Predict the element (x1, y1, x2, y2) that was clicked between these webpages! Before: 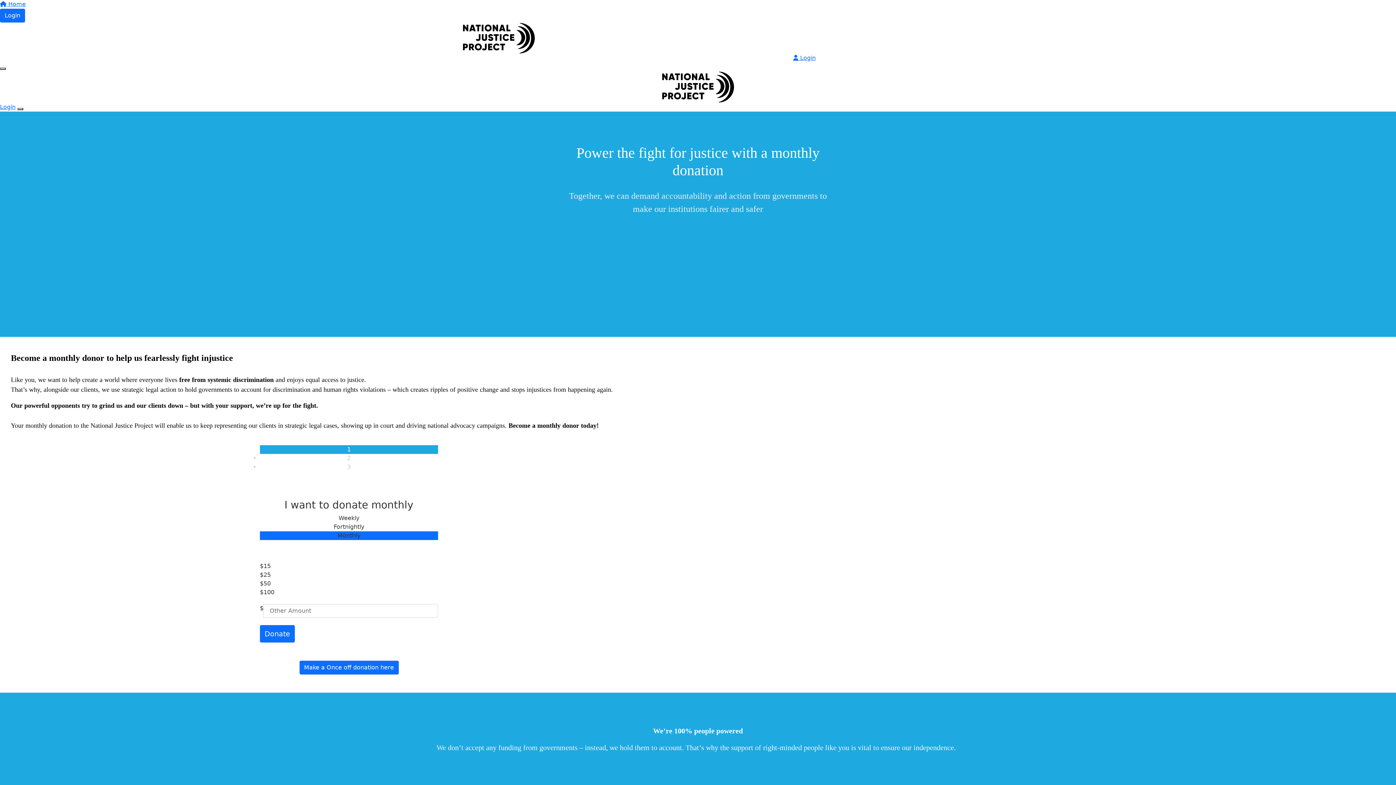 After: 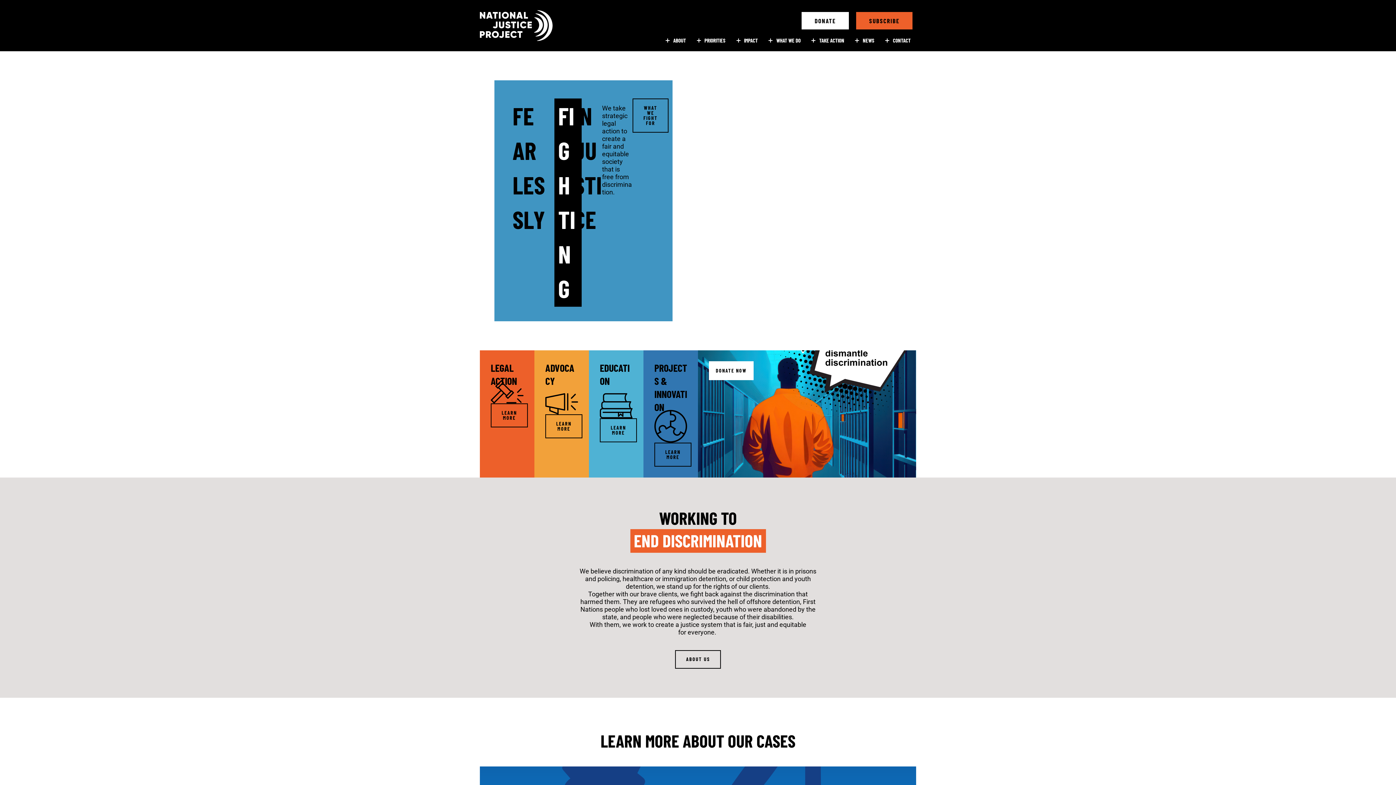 Action: bbox: (462, 34, 535, 41)